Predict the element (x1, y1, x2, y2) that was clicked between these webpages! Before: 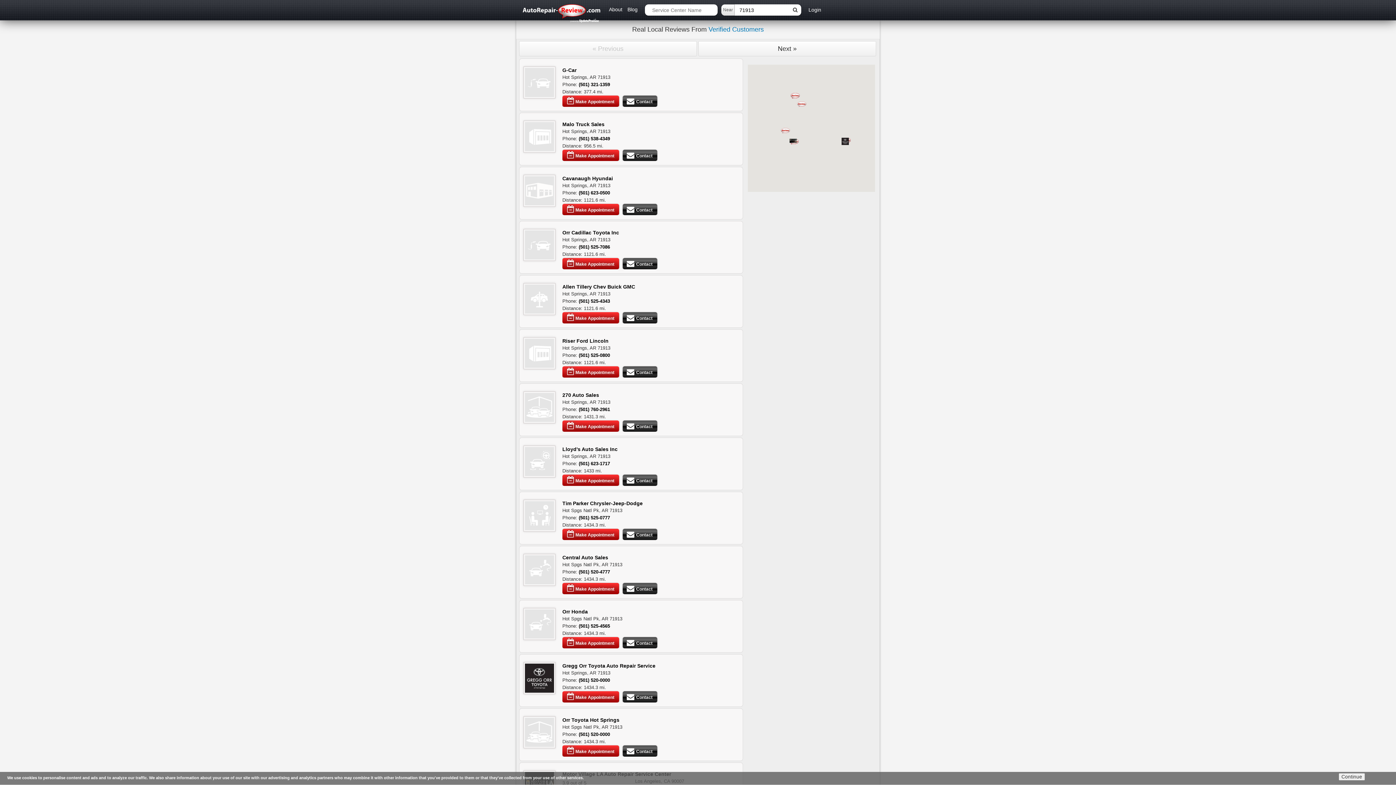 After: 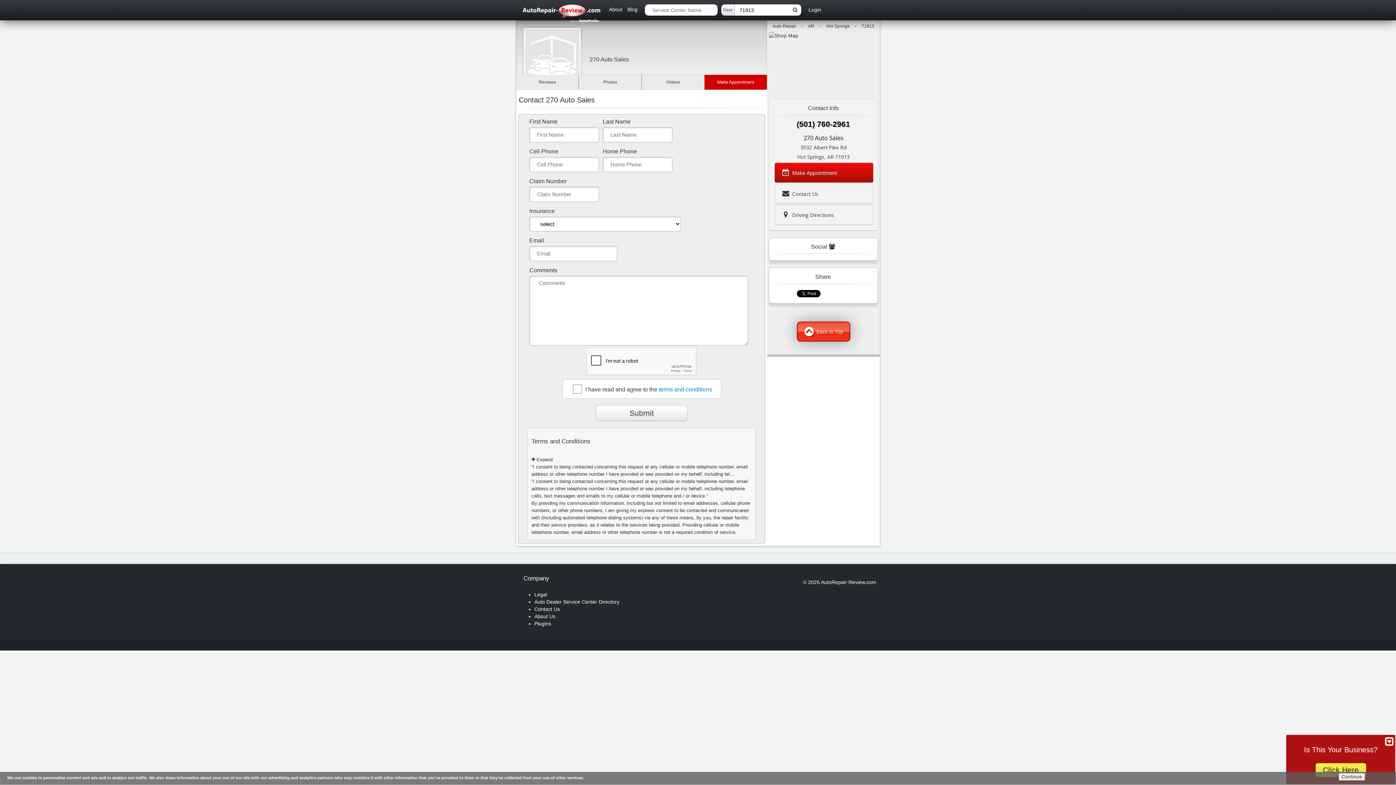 Action: bbox: (622, 420, 657, 432) label:  Contact